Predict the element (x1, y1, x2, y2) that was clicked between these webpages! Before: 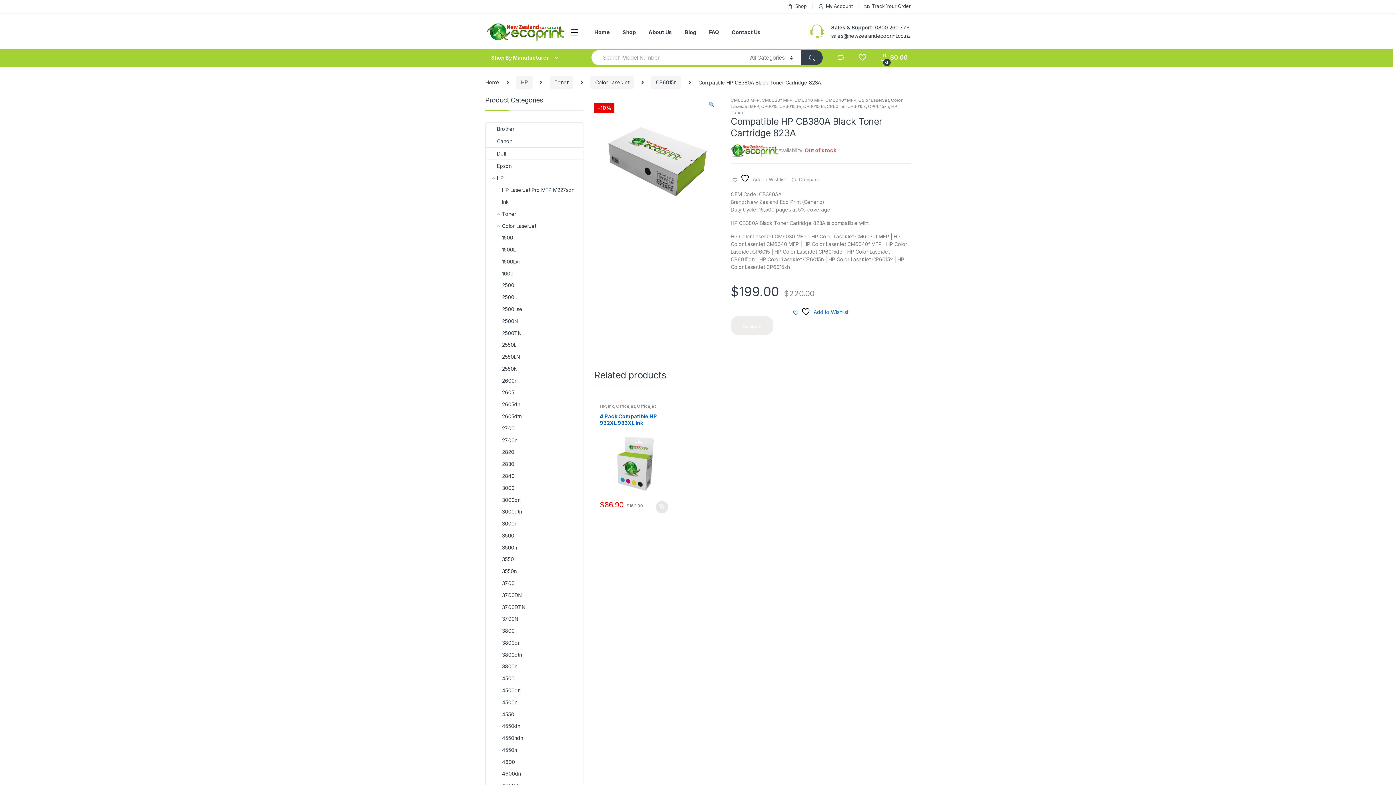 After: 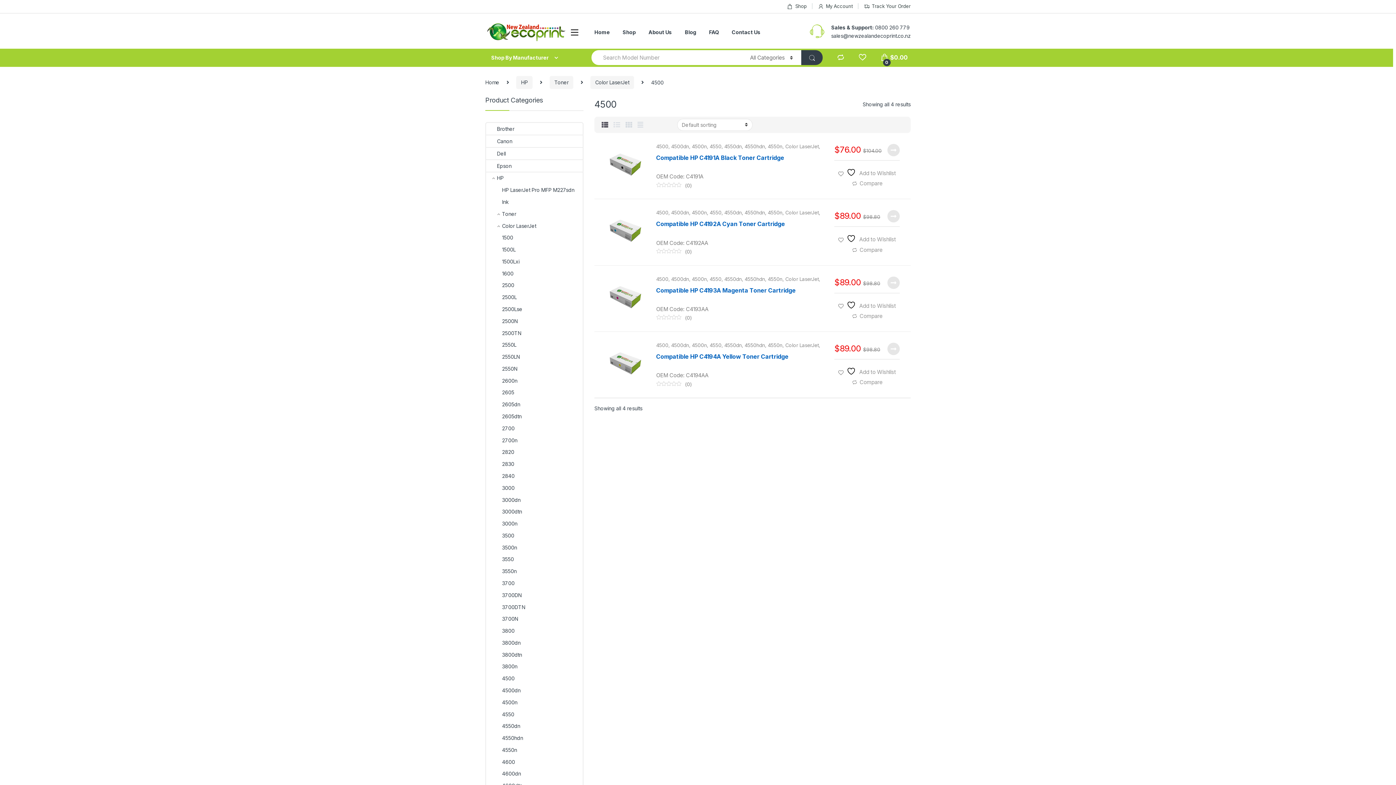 Action: bbox: (486, 672, 514, 684) label: 4500